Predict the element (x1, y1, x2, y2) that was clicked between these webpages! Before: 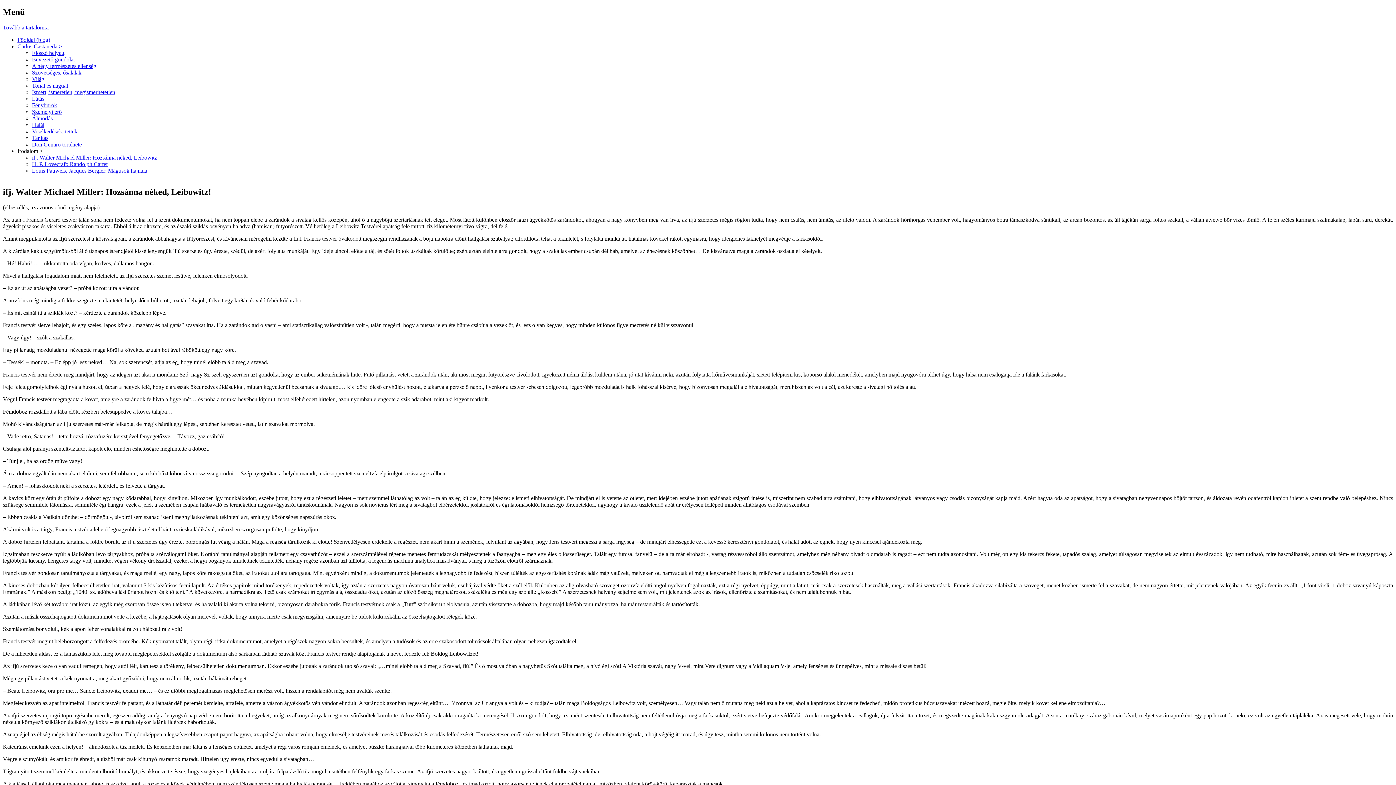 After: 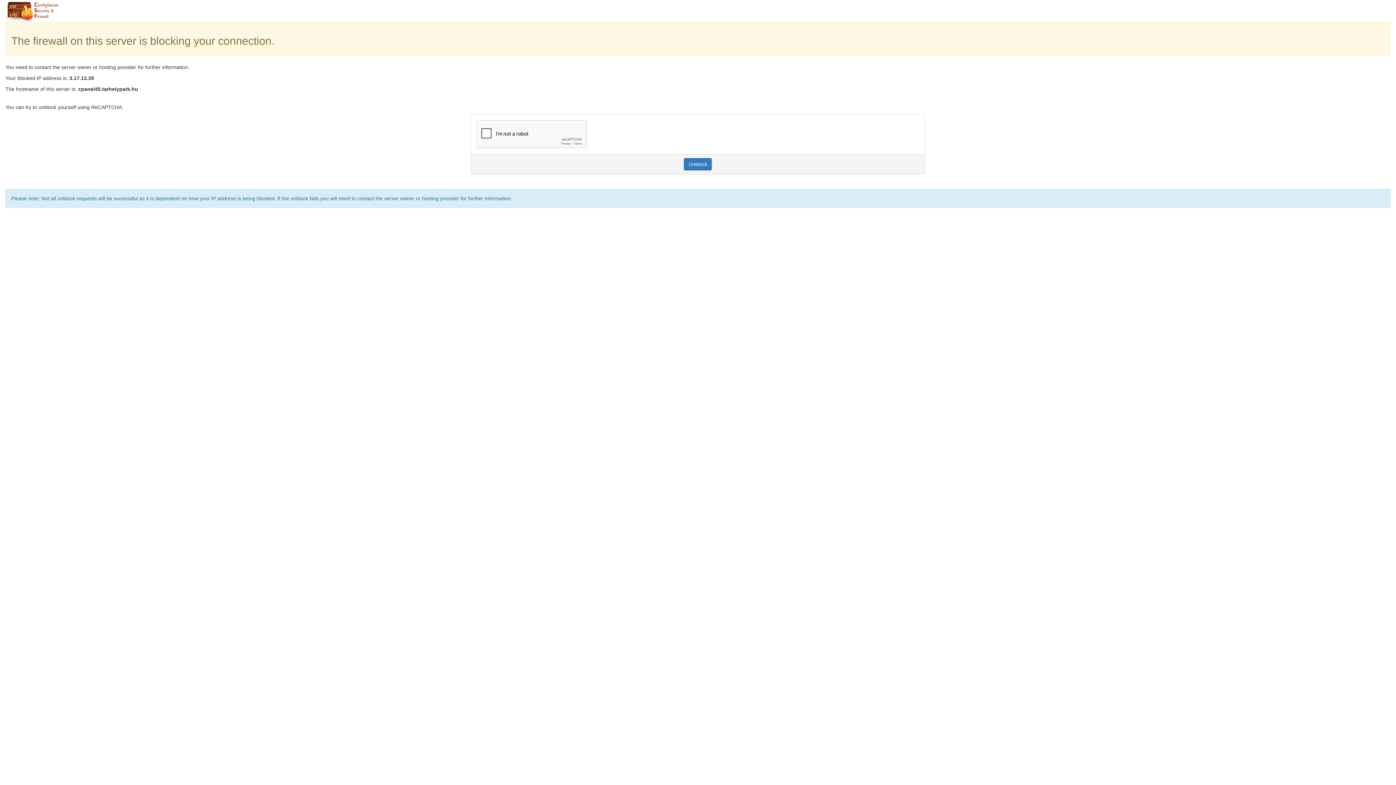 Action: label: Tanítás bbox: (32, 134, 48, 141)